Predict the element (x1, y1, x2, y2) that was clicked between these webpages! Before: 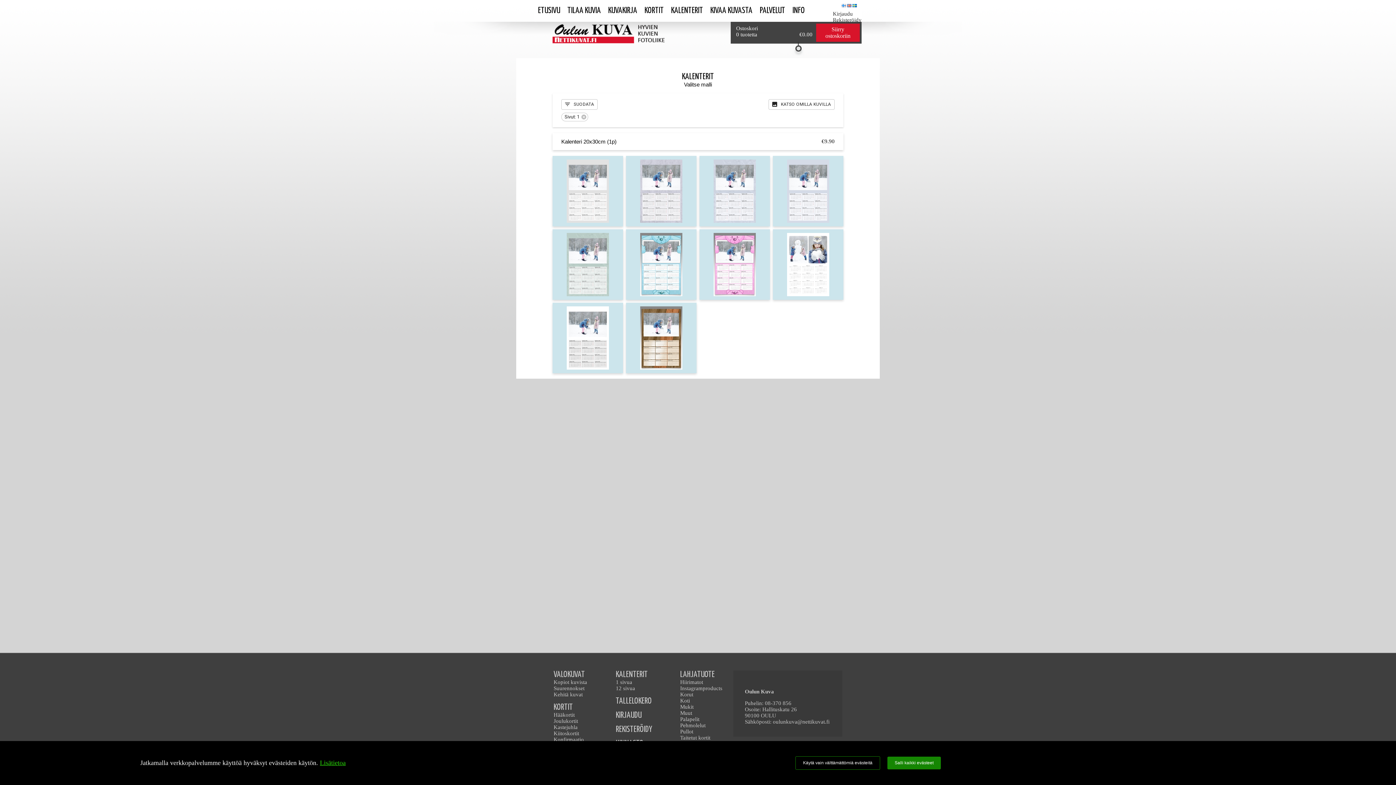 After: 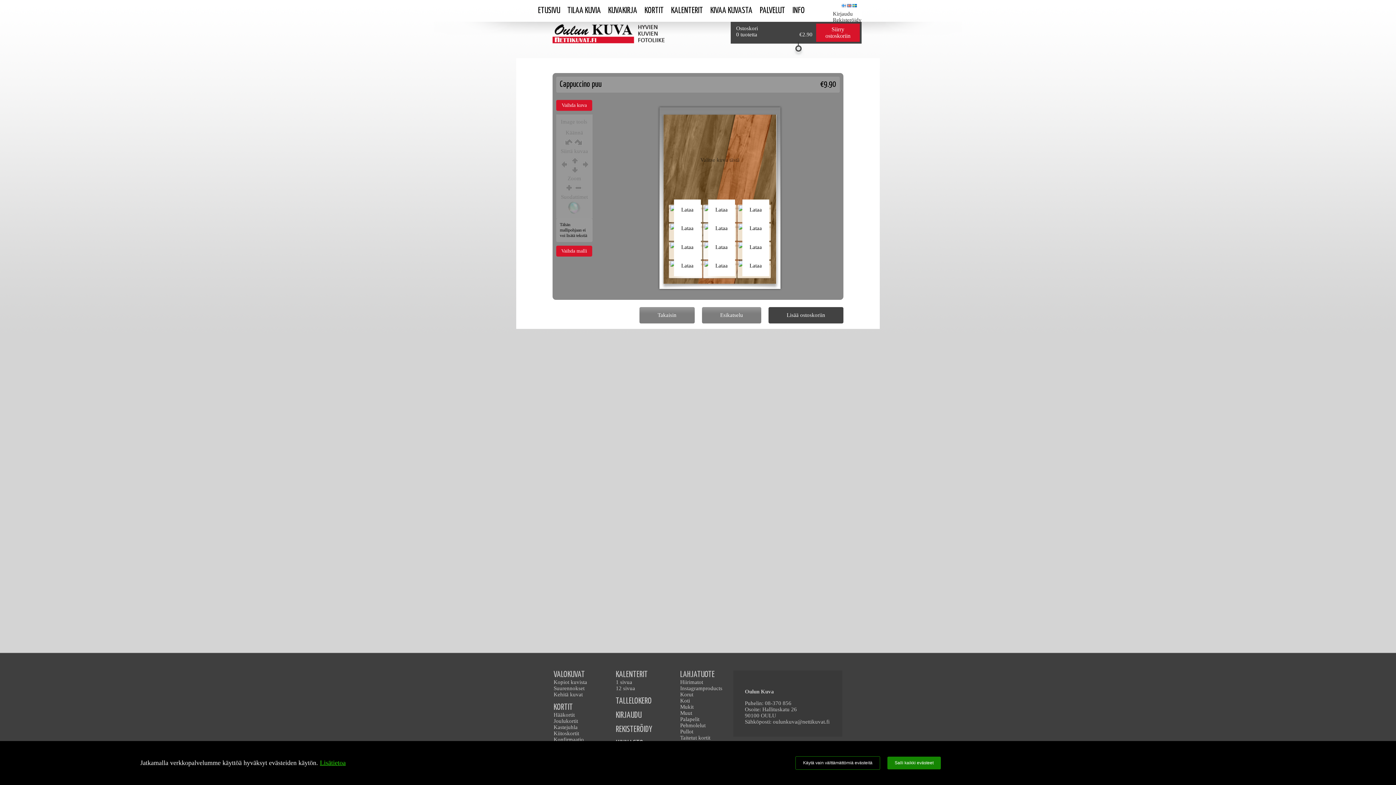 Action: bbox: (626, 302, 696, 373)